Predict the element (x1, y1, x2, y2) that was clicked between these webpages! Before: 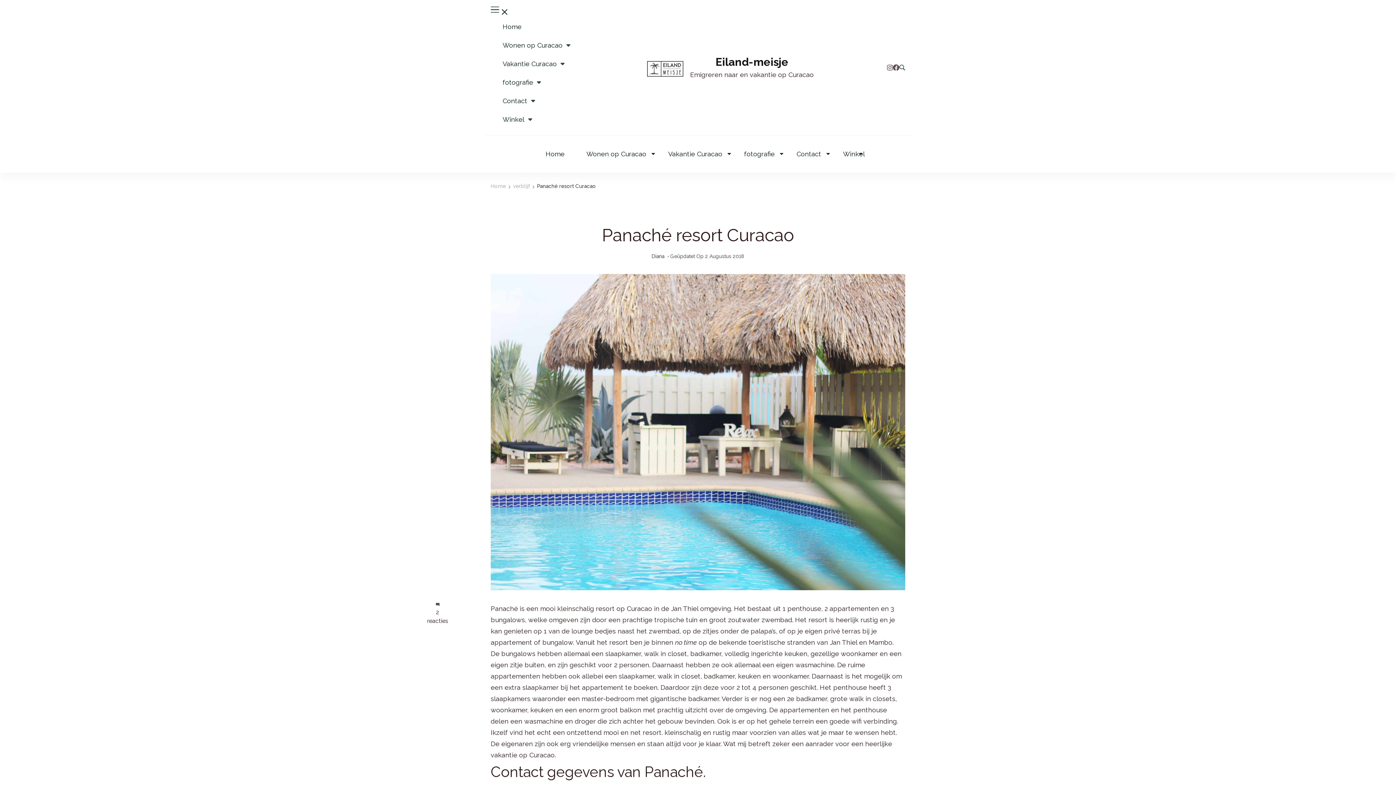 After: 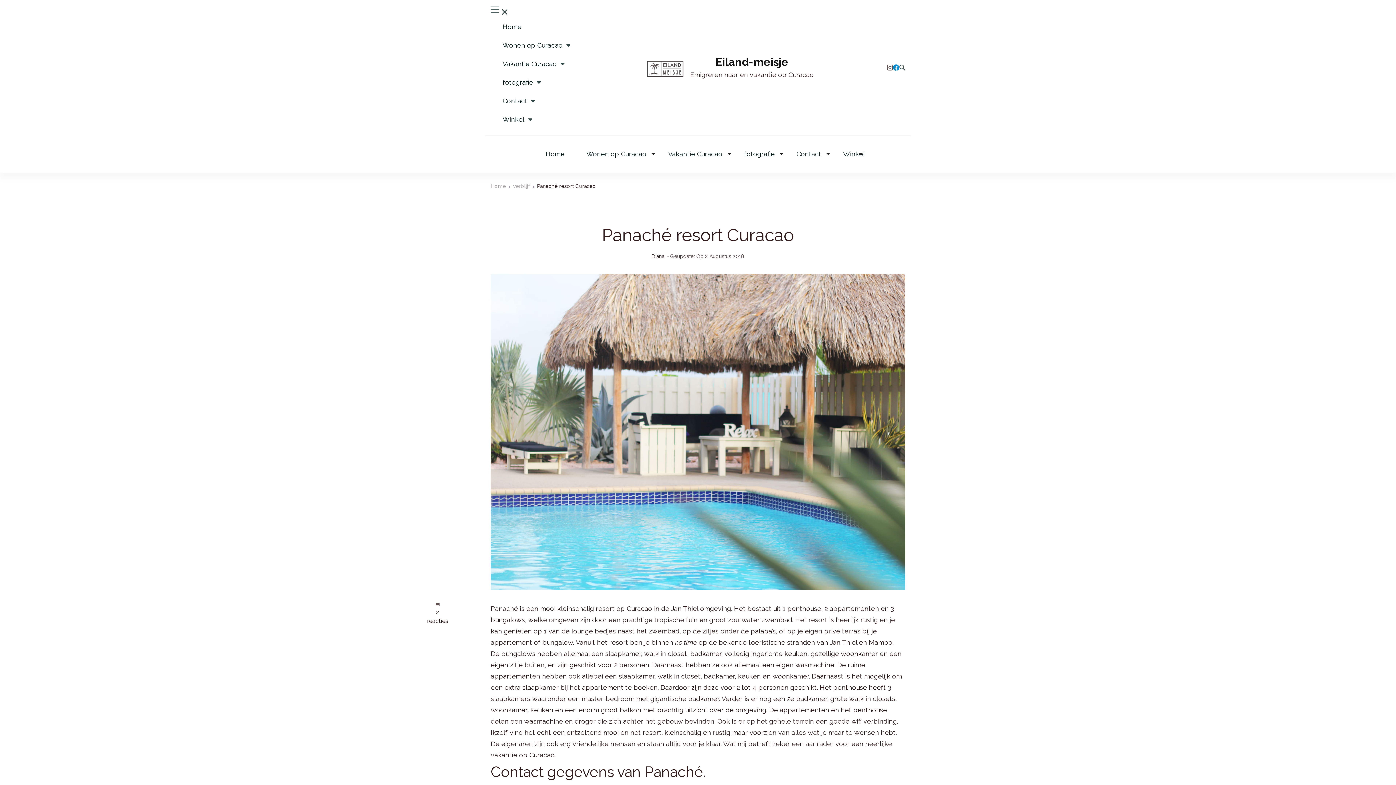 Action: bbox: (893, 62, 899, 73)